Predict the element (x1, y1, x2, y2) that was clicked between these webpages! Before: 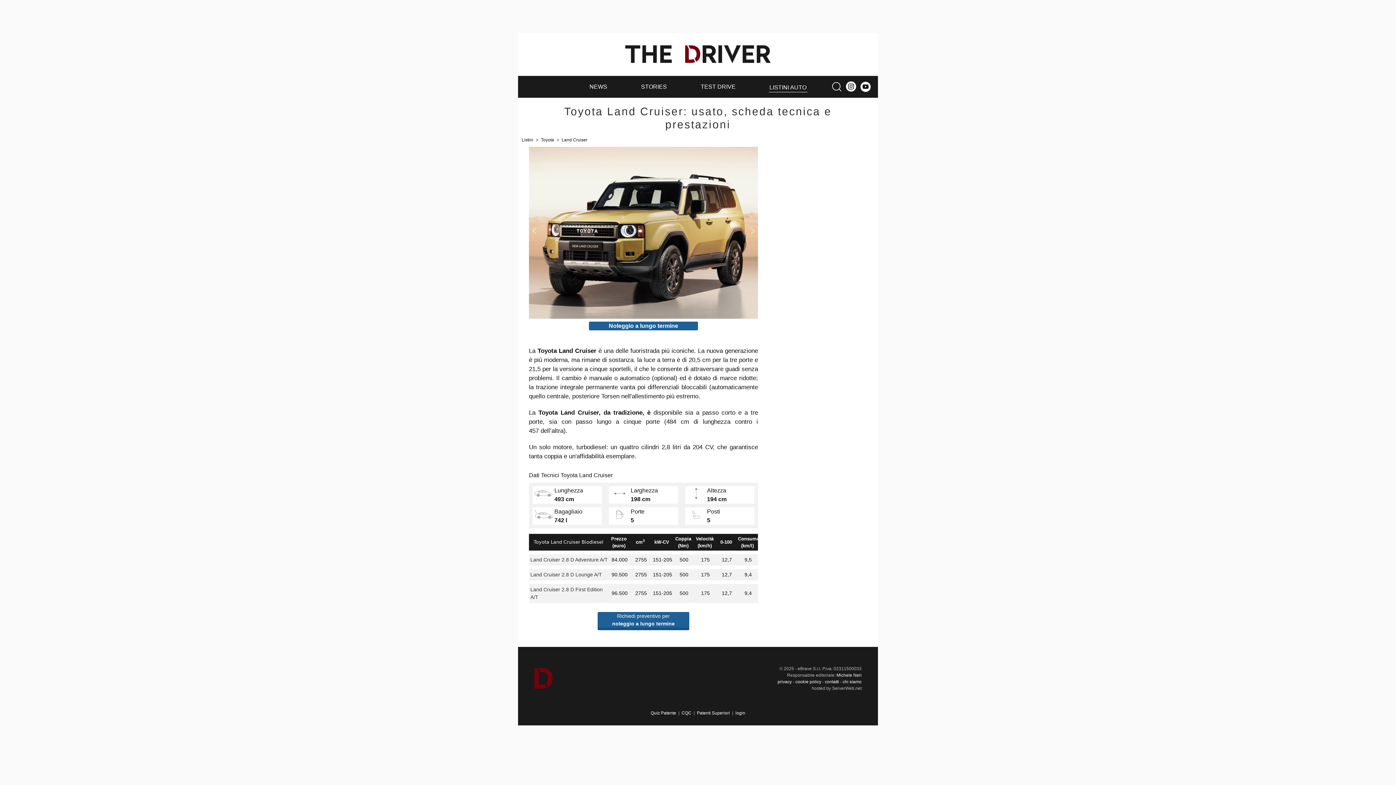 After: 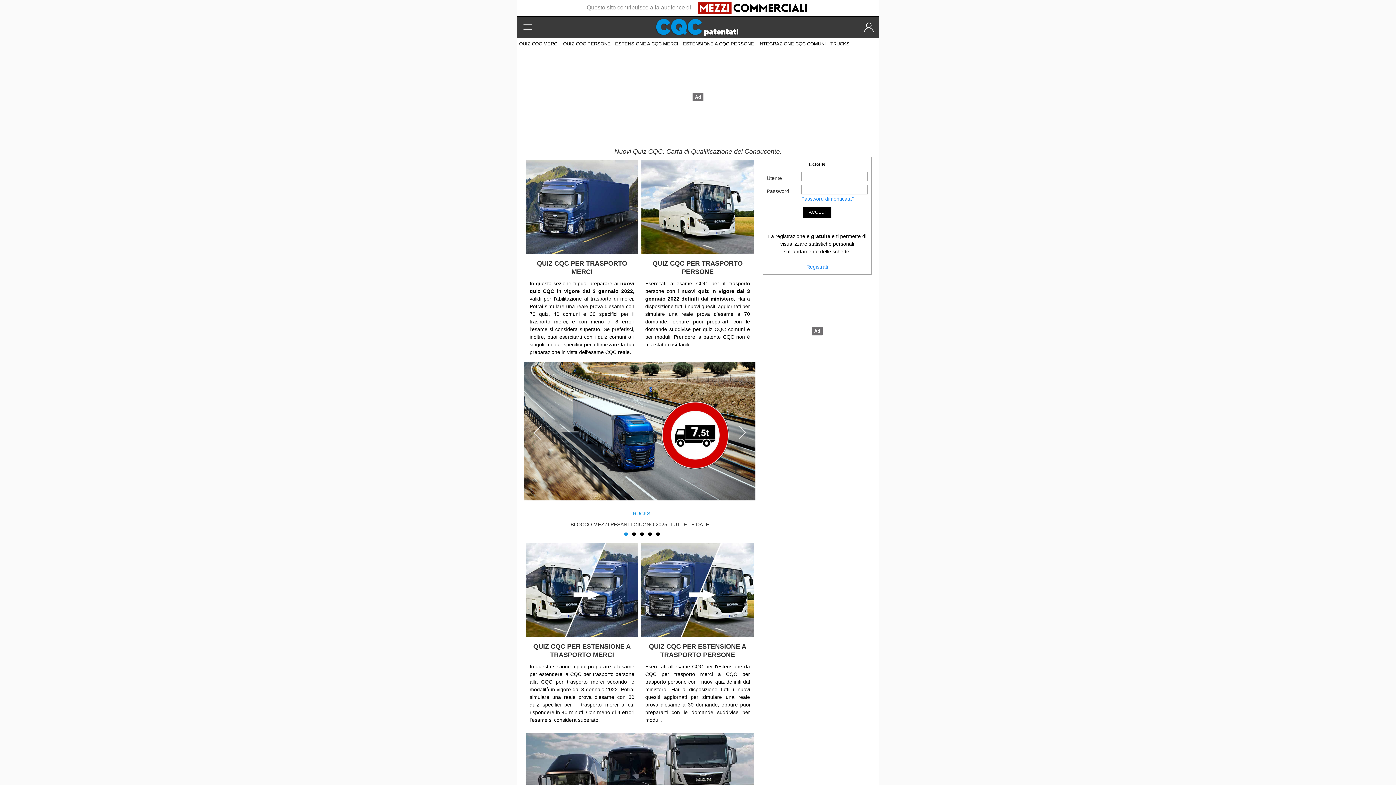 Action: label: CQC bbox: (681, 710, 691, 715)